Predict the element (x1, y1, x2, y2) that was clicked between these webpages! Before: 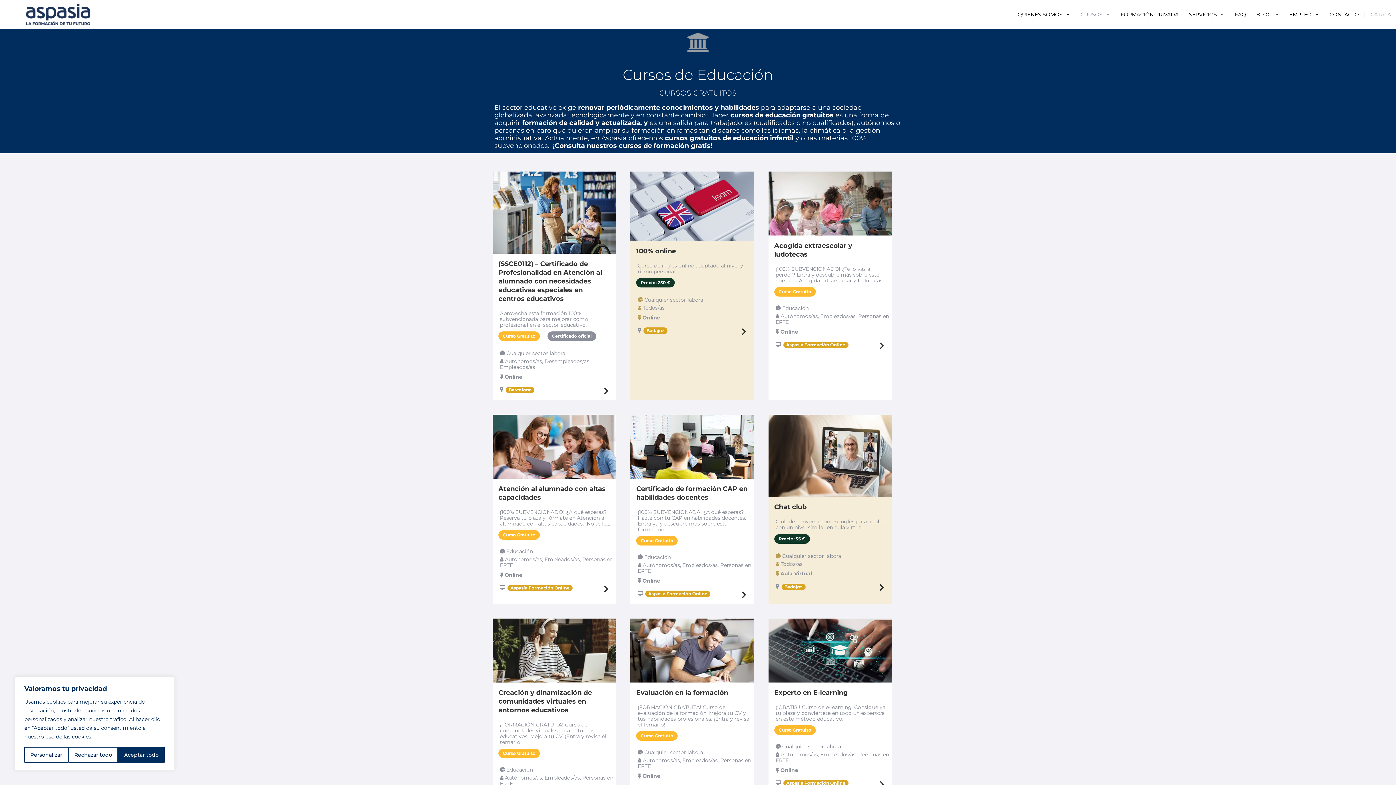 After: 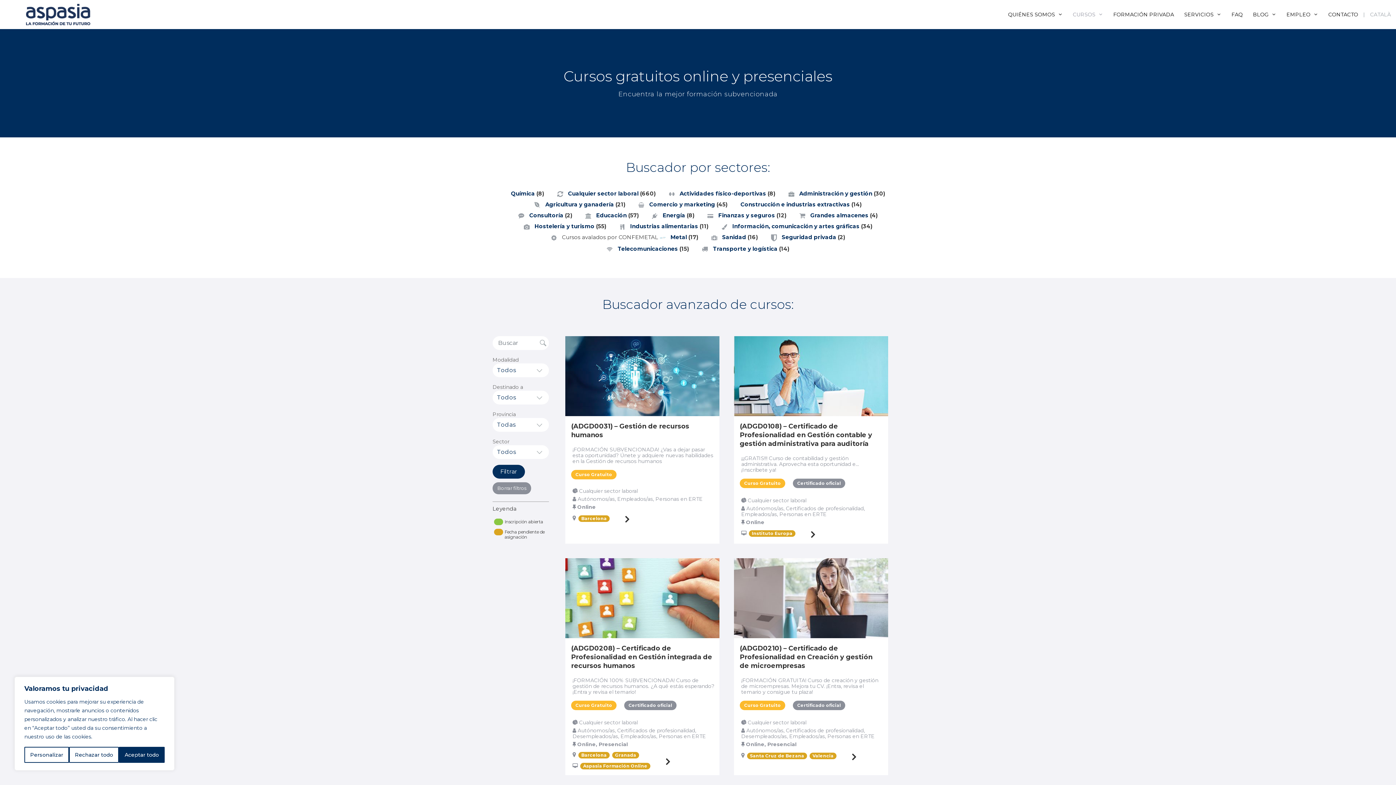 Action: label: CURSOS bbox: (1075, 0, 1115, 29)